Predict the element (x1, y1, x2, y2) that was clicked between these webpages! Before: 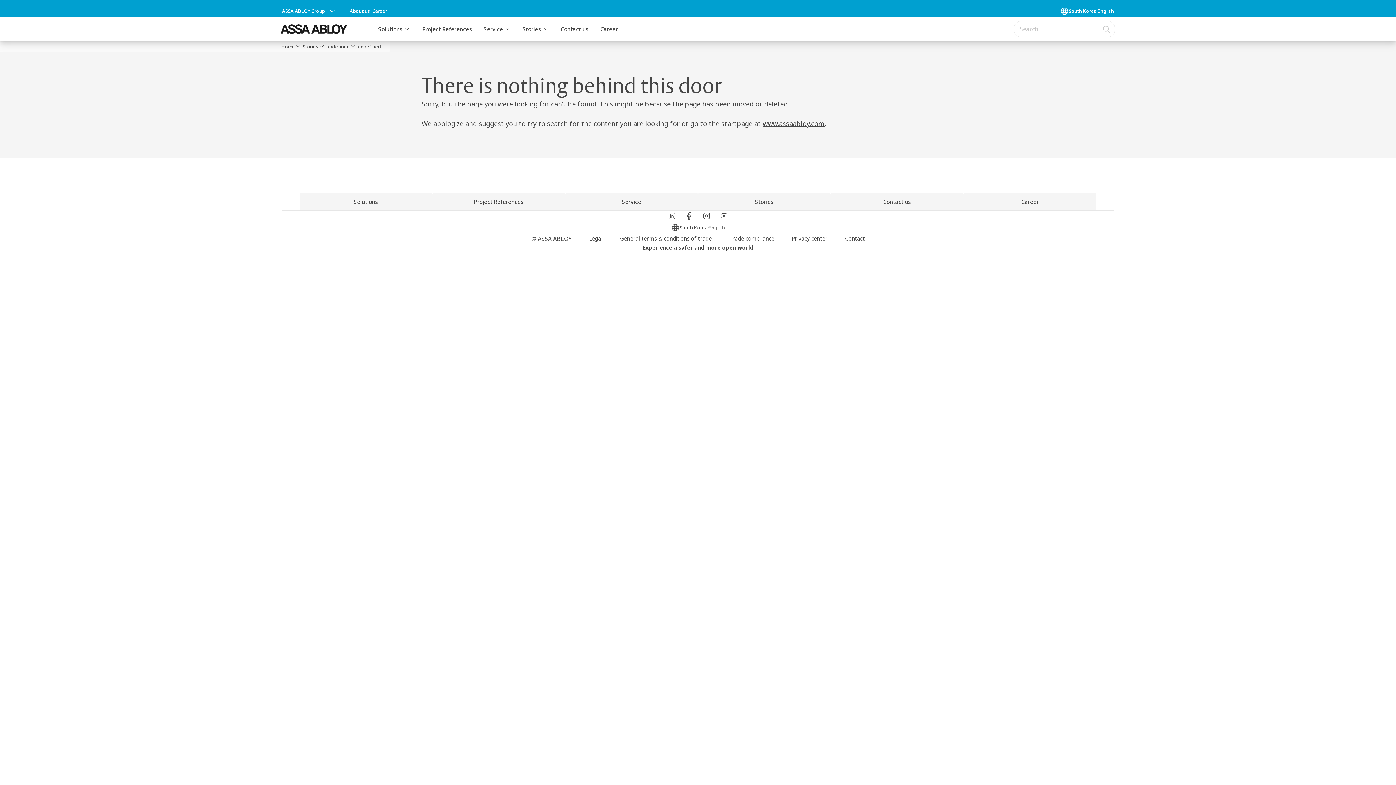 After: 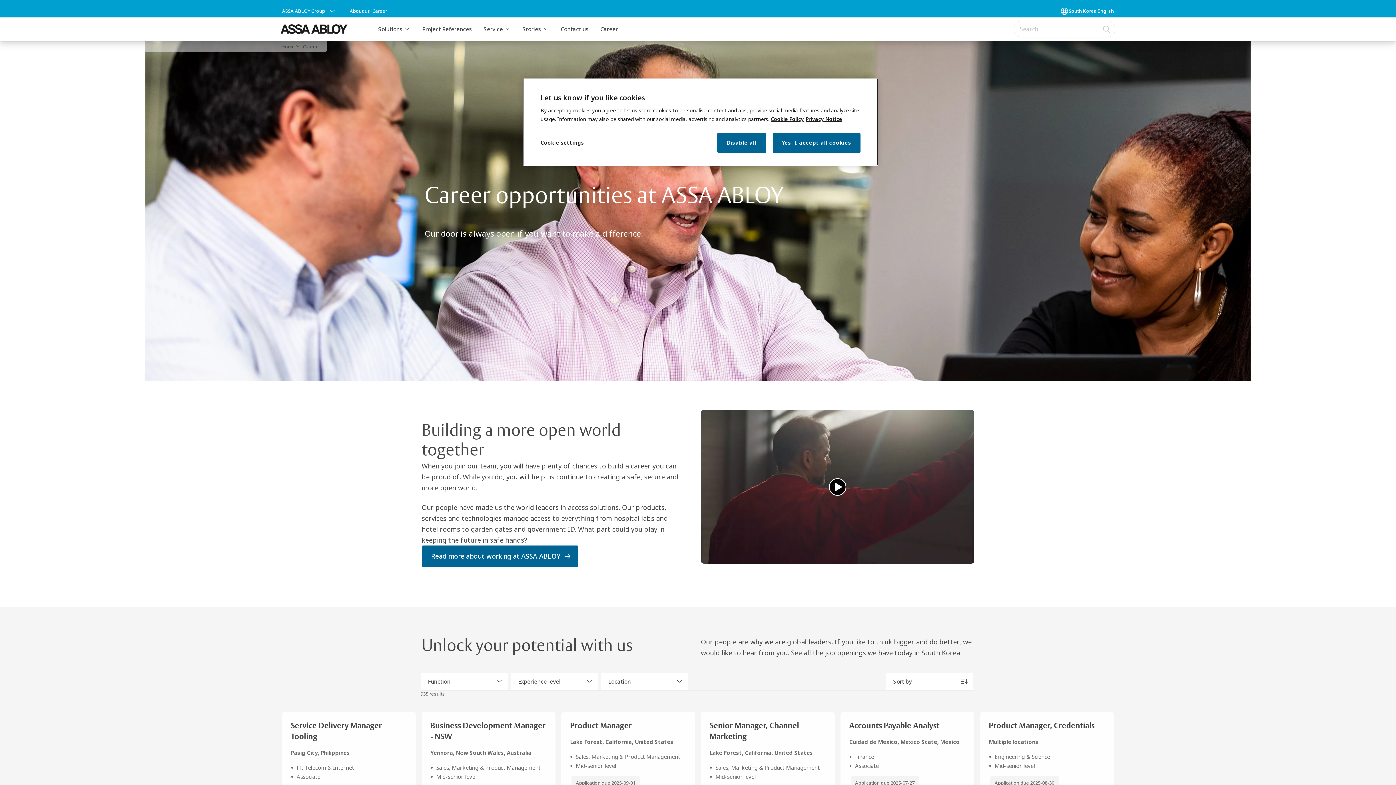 Action: bbox: (600, 20, 617, 37) label: Career